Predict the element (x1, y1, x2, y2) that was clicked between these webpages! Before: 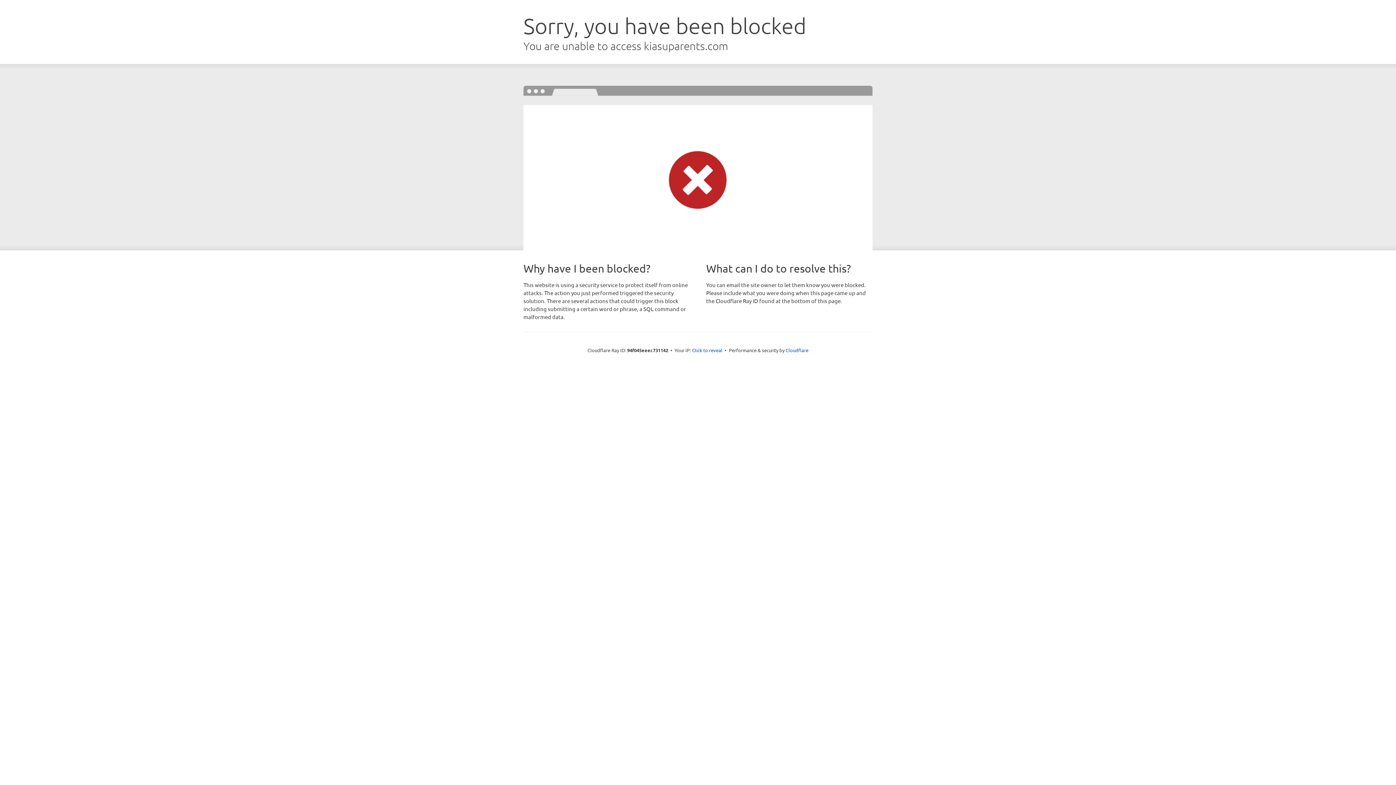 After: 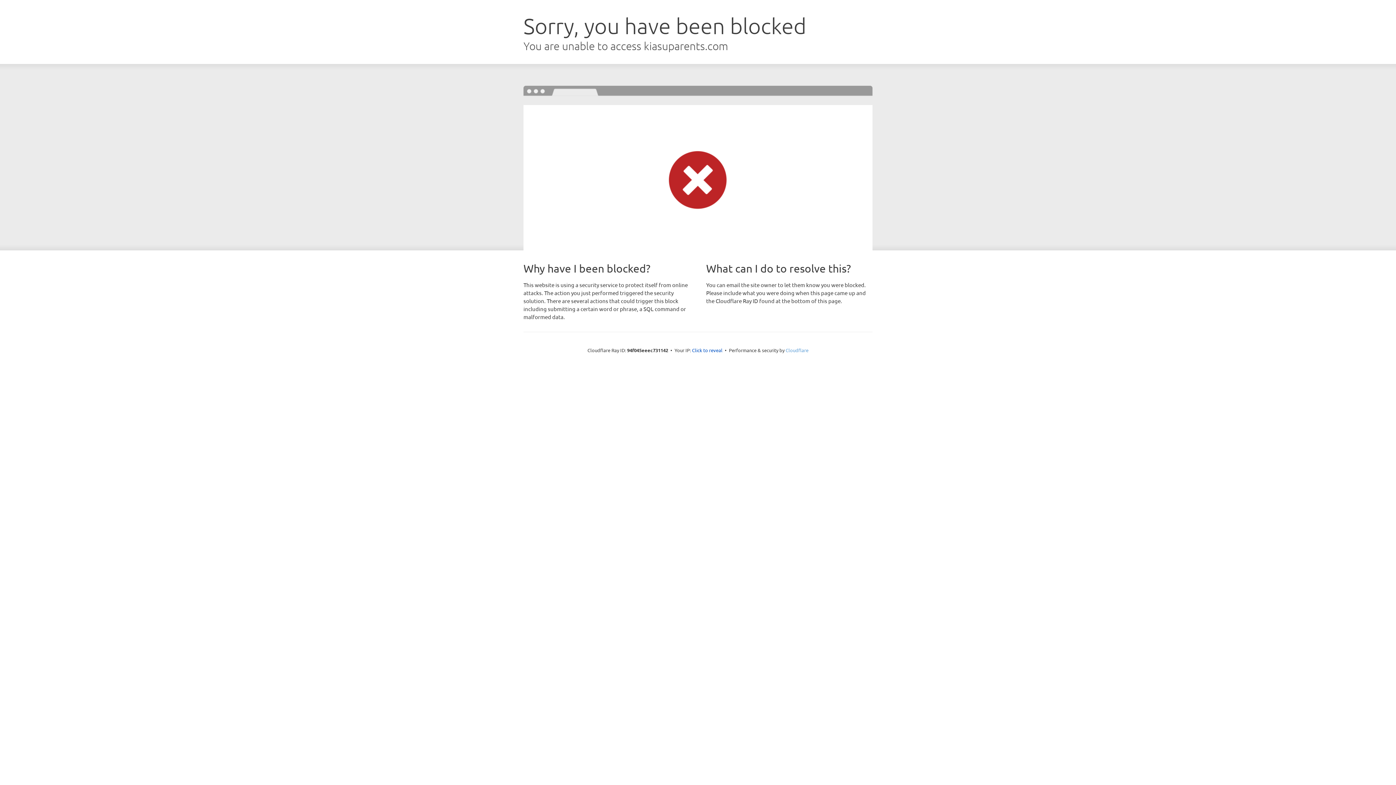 Action: label: Cloudflare bbox: (785, 347, 808, 353)